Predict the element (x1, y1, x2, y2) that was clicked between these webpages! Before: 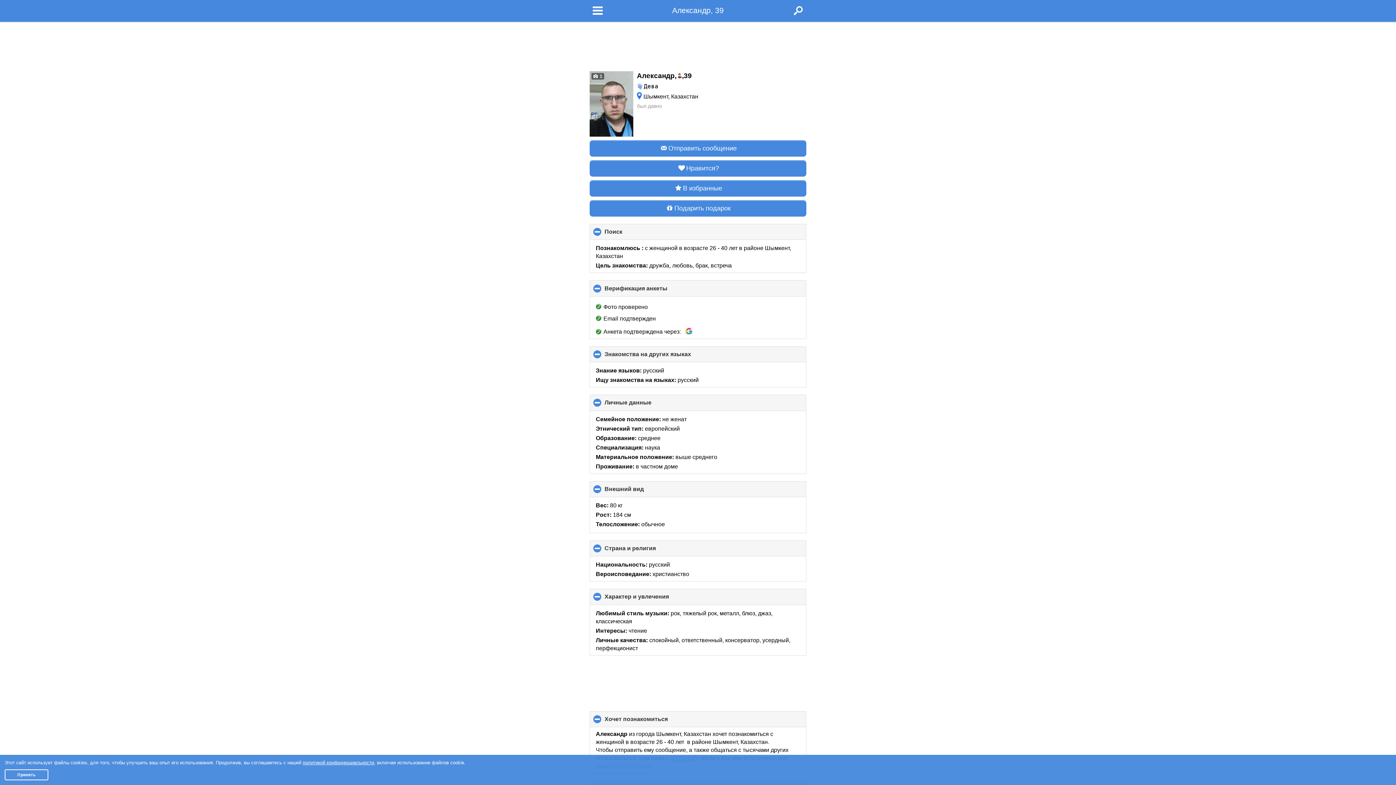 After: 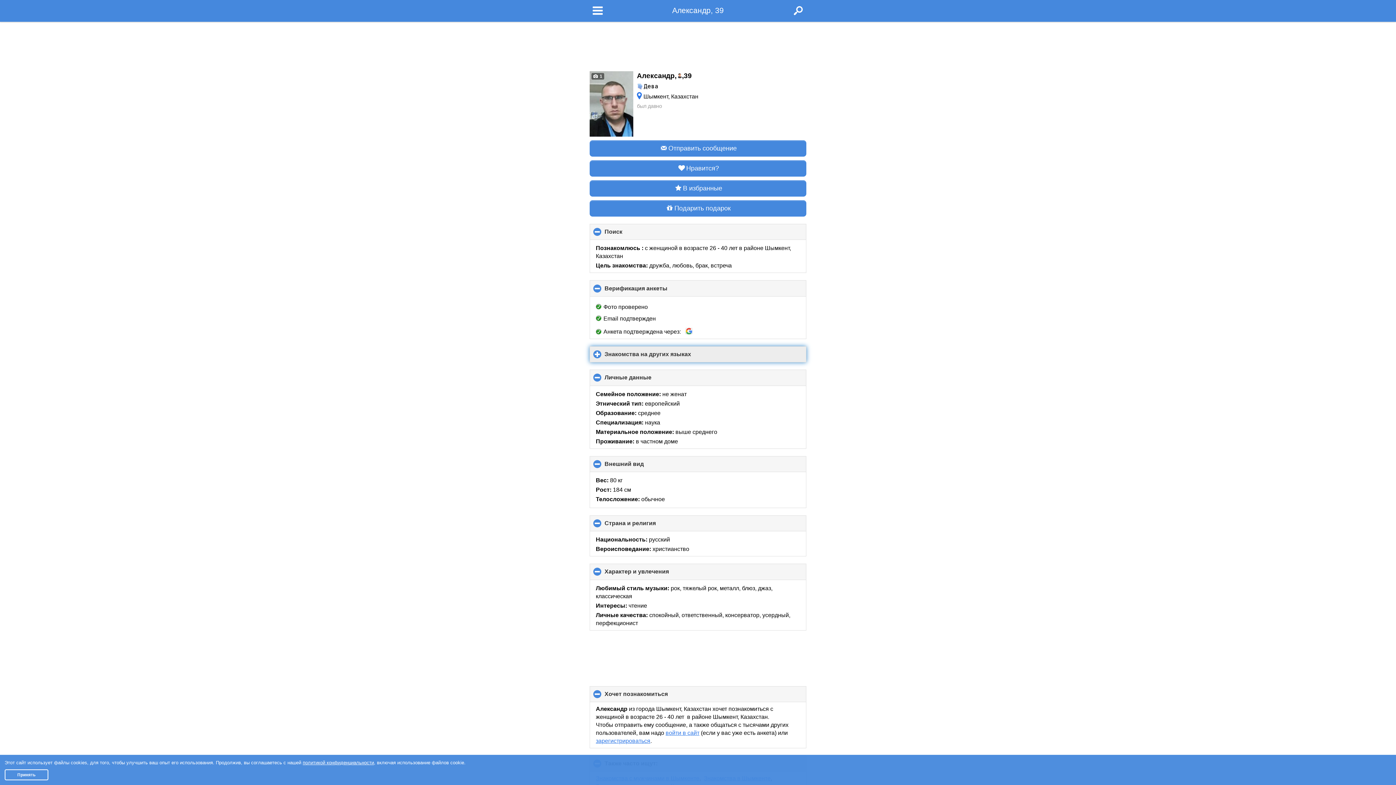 Action: bbox: (589, 346, 806, 362) label: Знакомства на других языках
click to collapse contents